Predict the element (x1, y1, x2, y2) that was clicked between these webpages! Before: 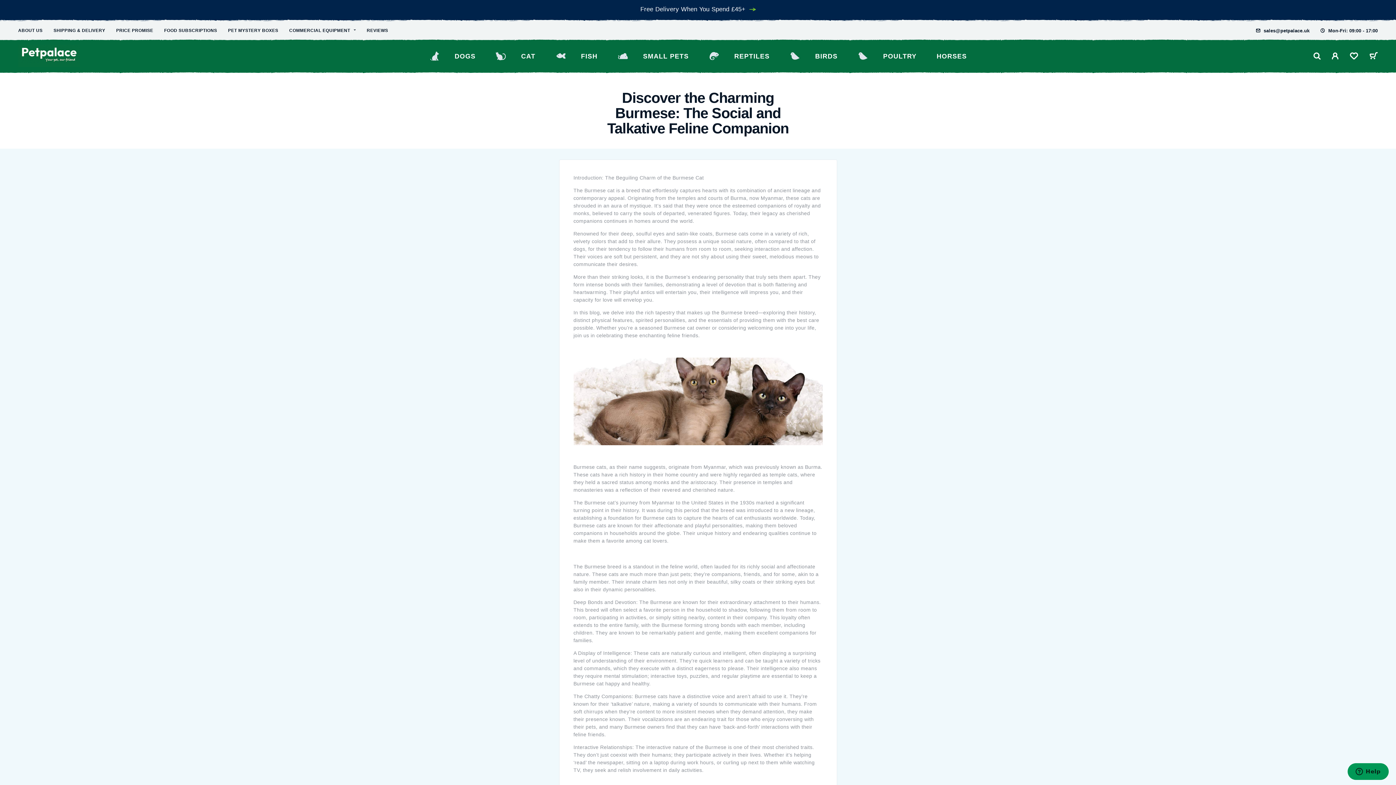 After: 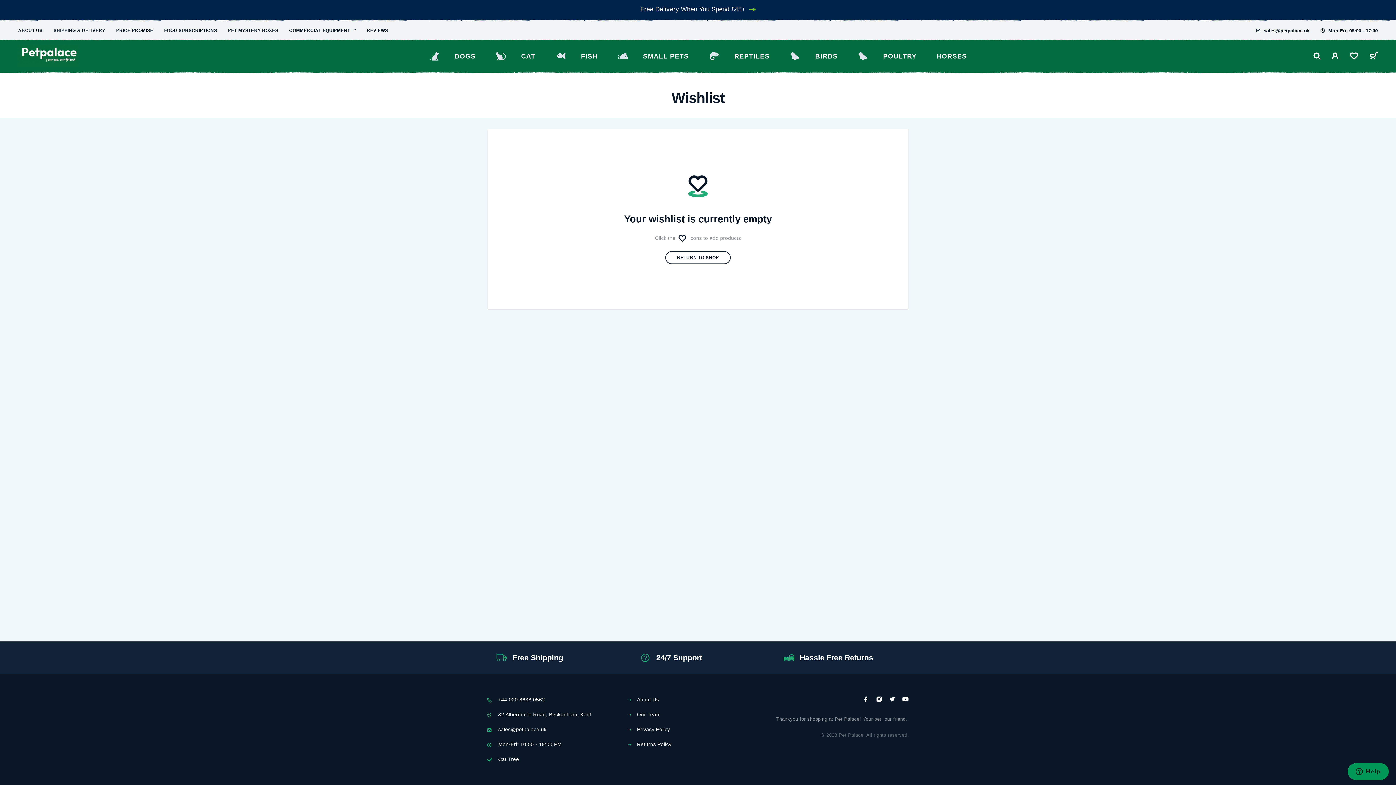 Action: bbox: (1344, 47, 1364, 66)